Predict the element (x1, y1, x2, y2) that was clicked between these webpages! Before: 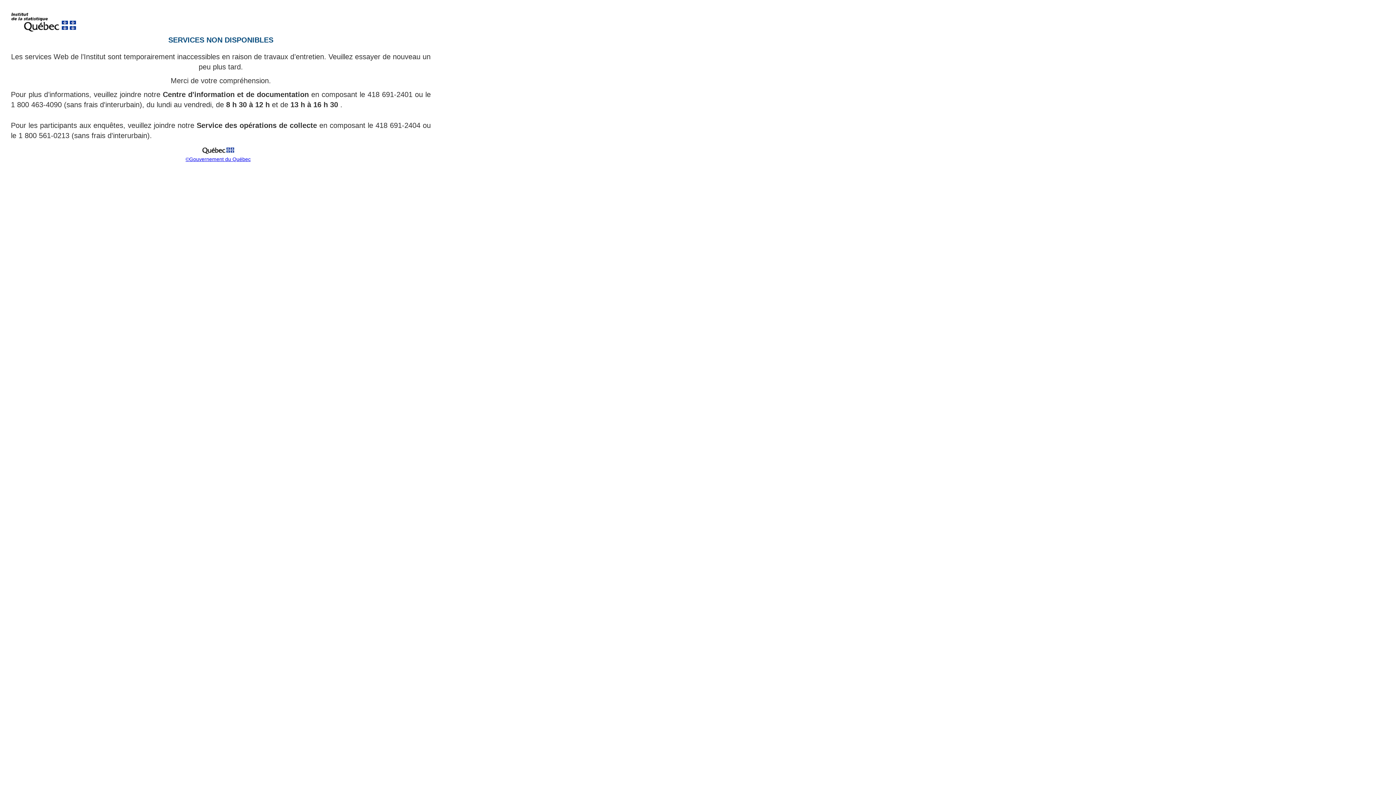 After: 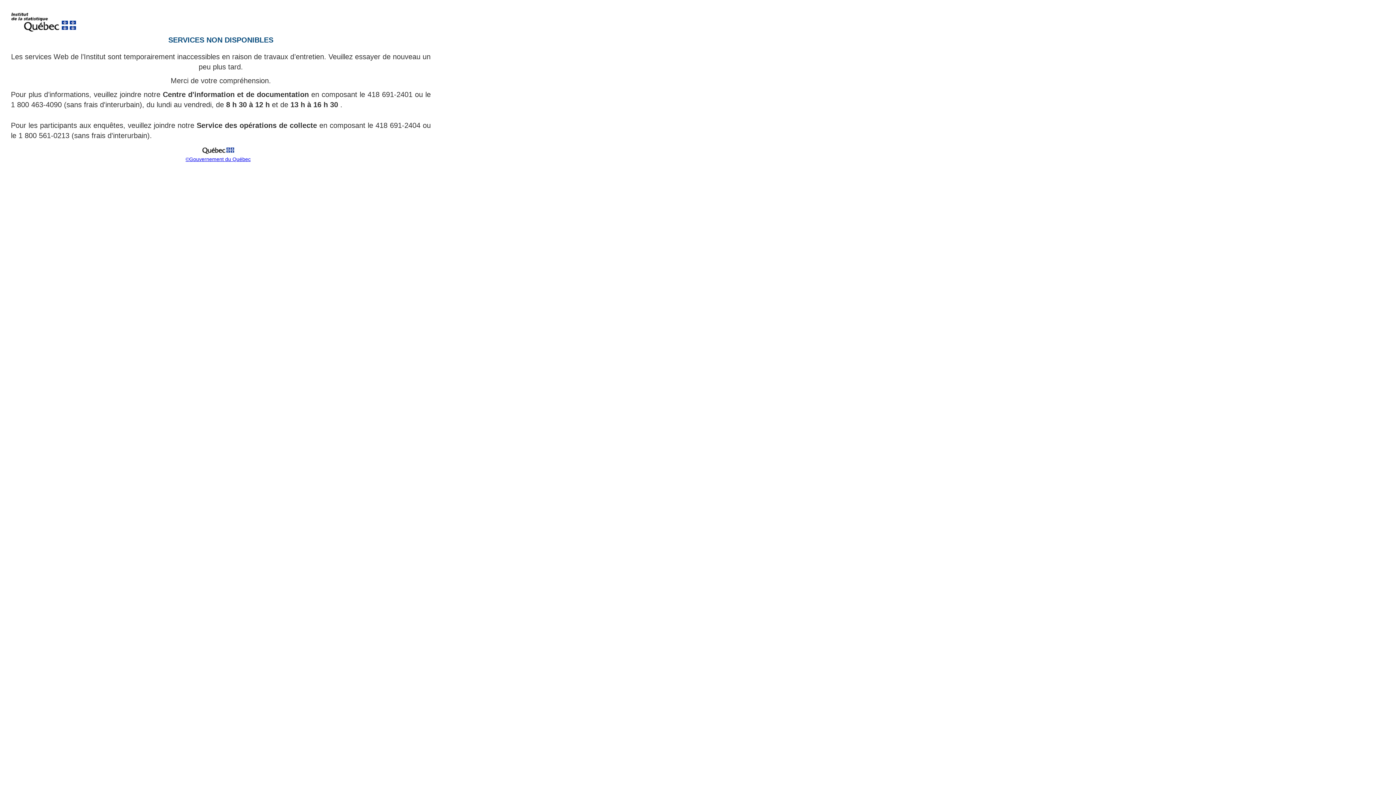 Action: bbox: (199, 151, 237, 157)